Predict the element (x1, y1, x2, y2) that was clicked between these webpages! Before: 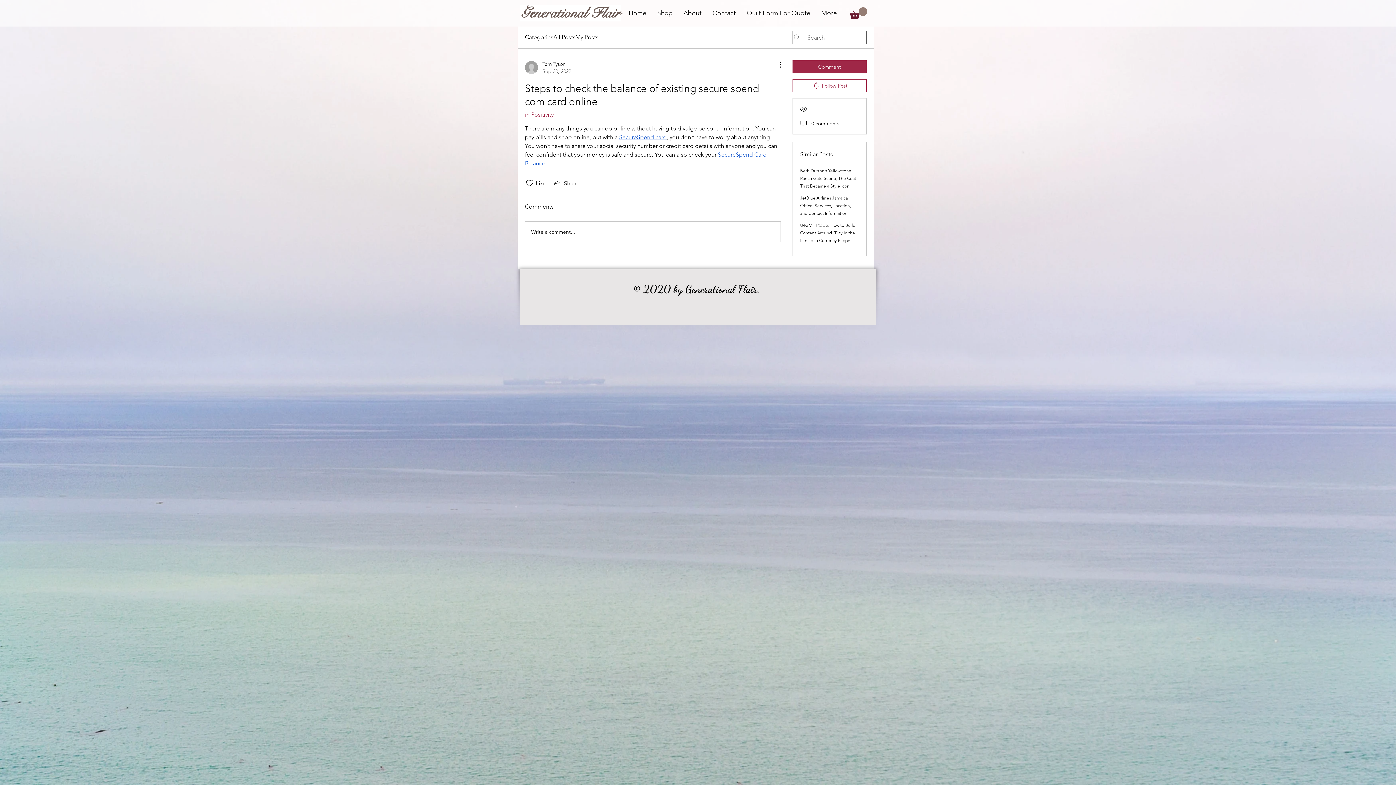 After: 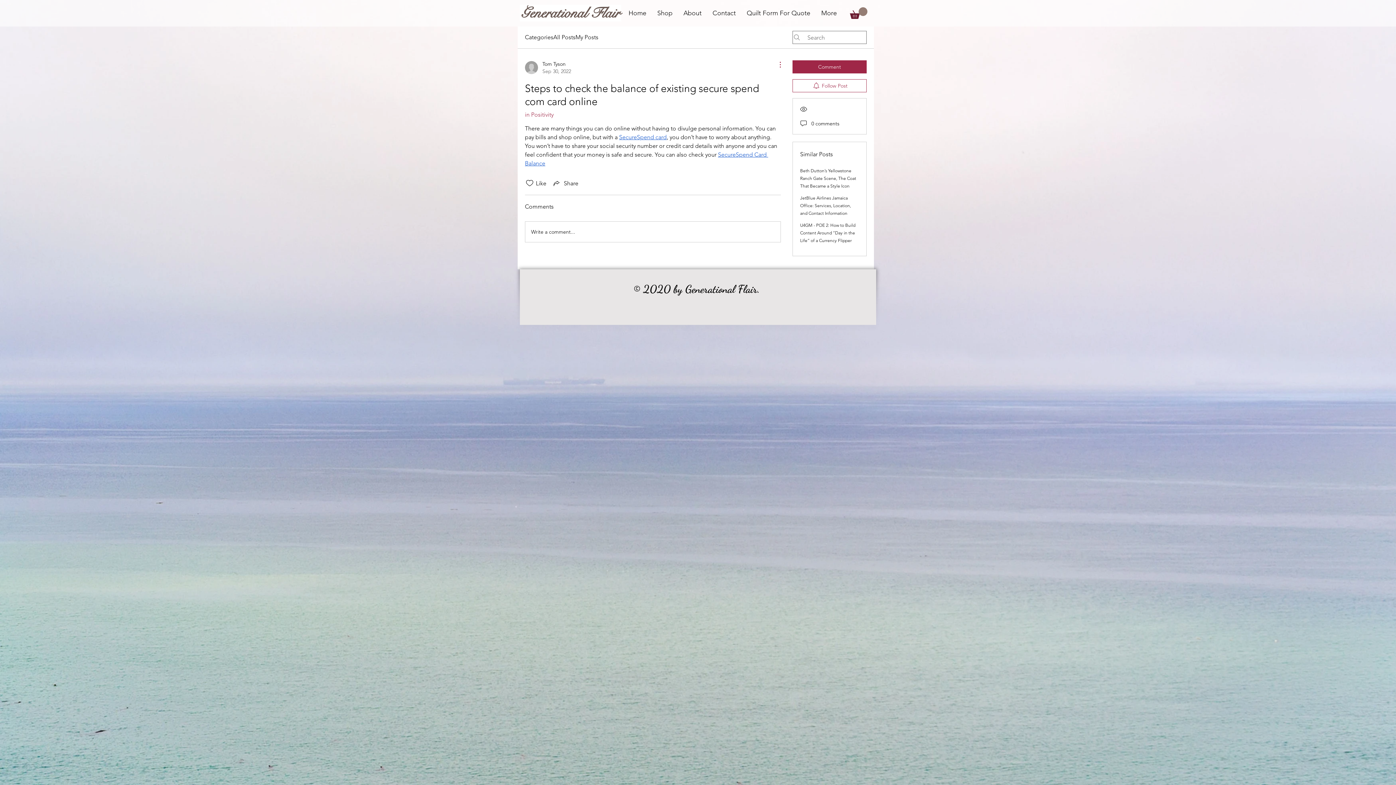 Action: bbox: (772, 60, 781, 69) label: More Actions